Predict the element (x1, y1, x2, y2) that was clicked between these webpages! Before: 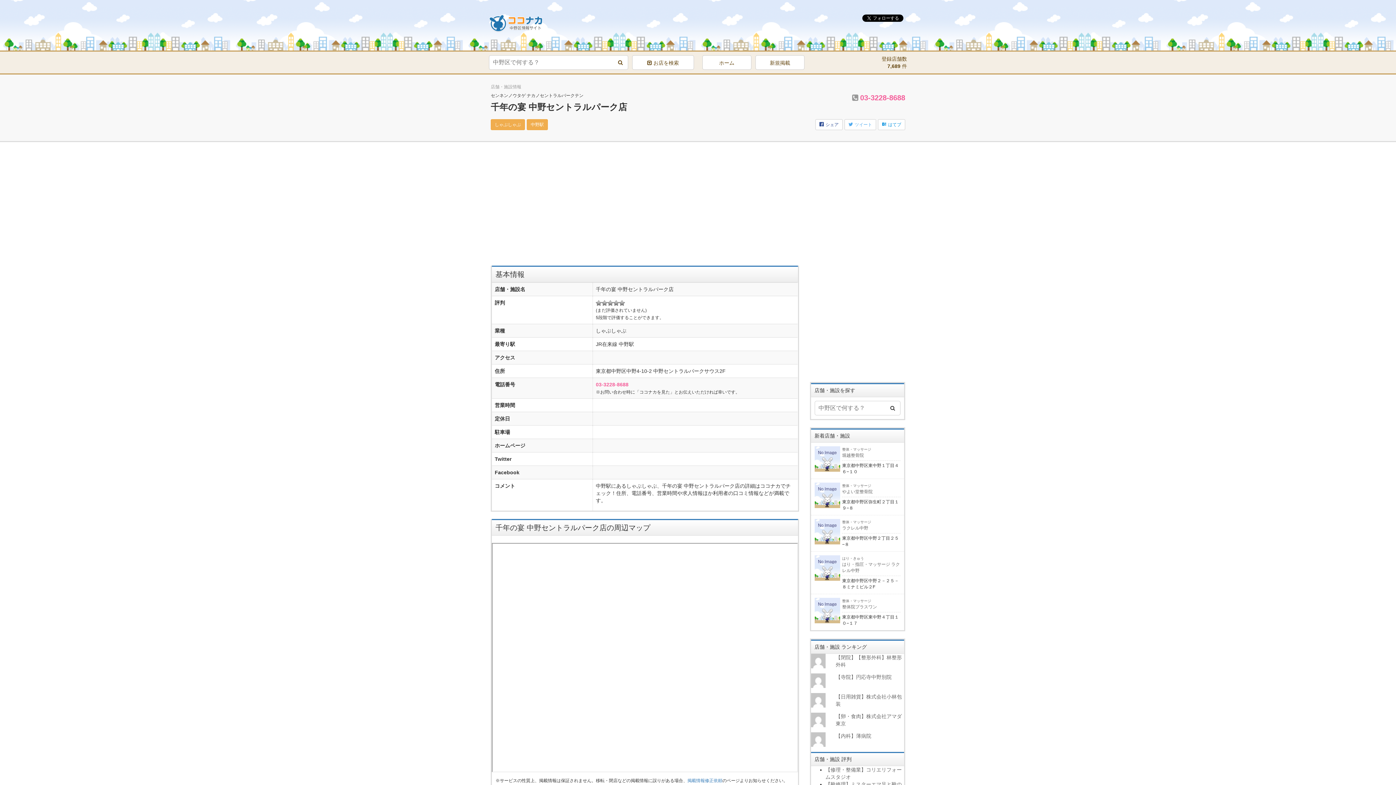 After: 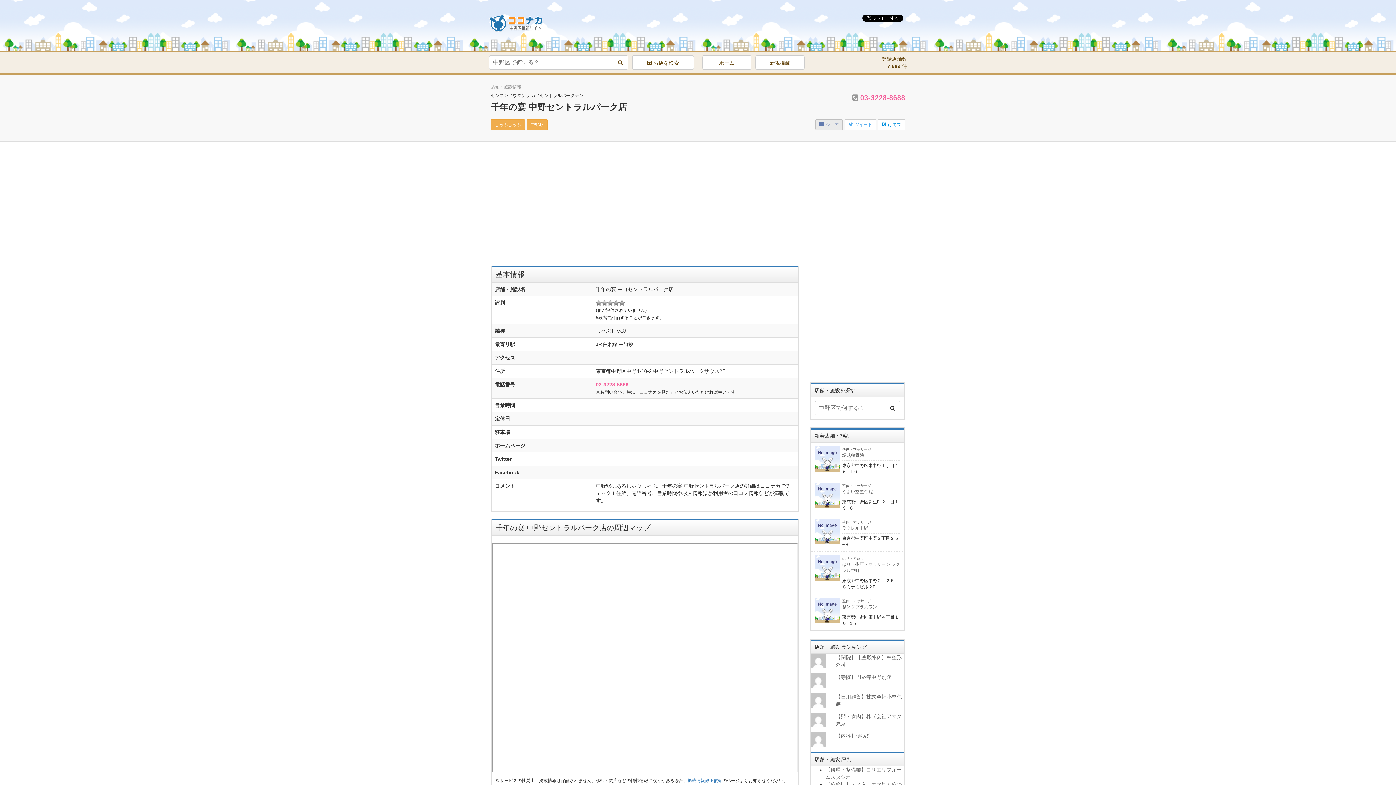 Action: bbox: (815, 119, 842, 130) label: シェア